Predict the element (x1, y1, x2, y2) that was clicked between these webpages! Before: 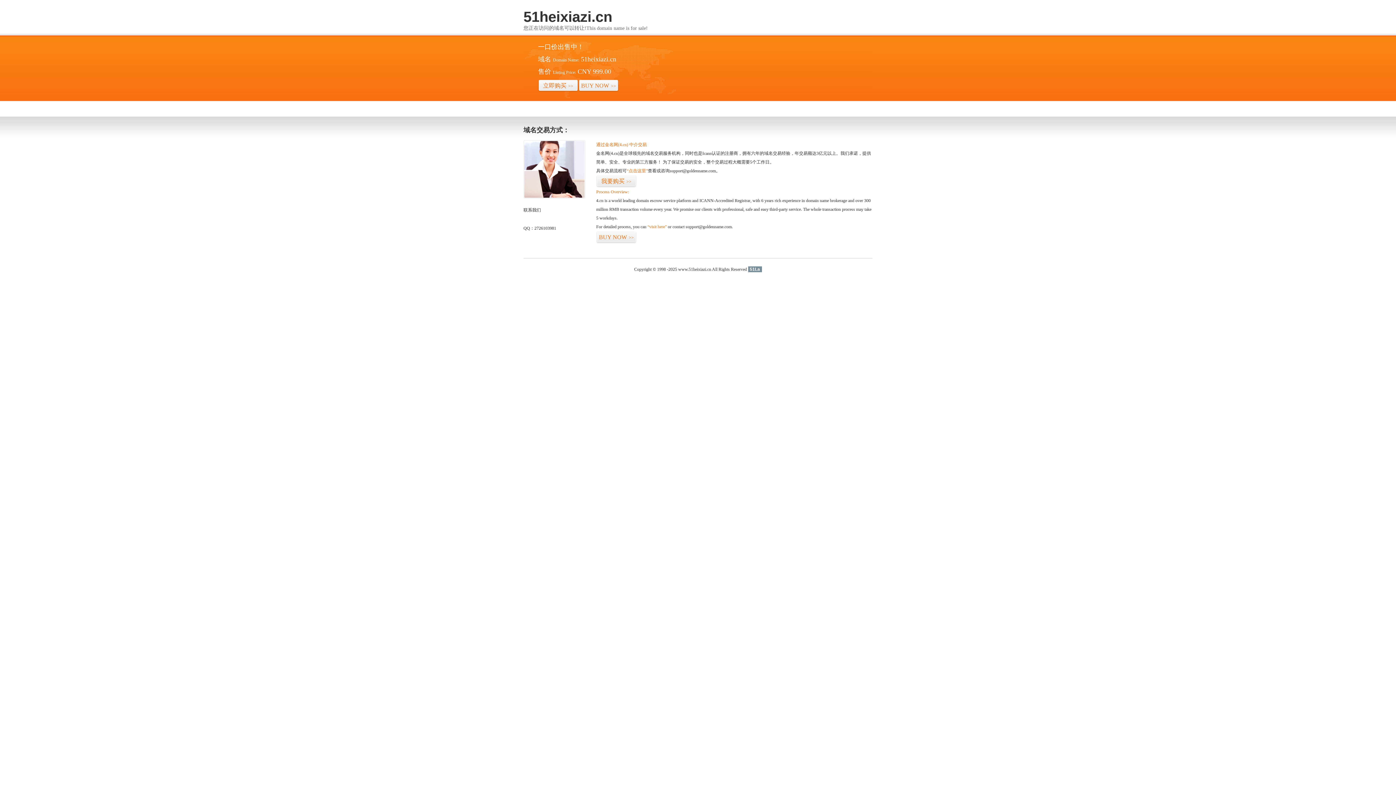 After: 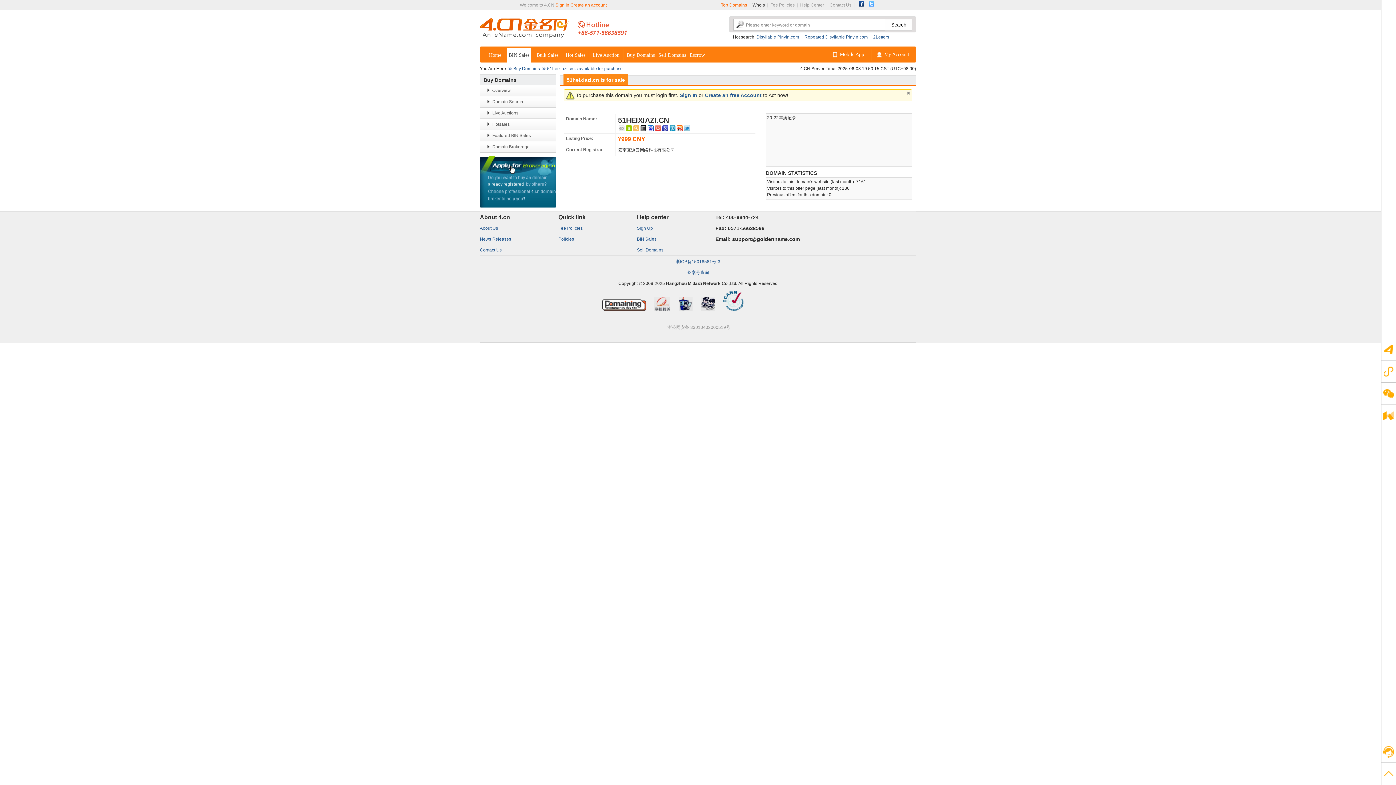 Action: bbox: (647, 224, 666, 229) label: “visit here”